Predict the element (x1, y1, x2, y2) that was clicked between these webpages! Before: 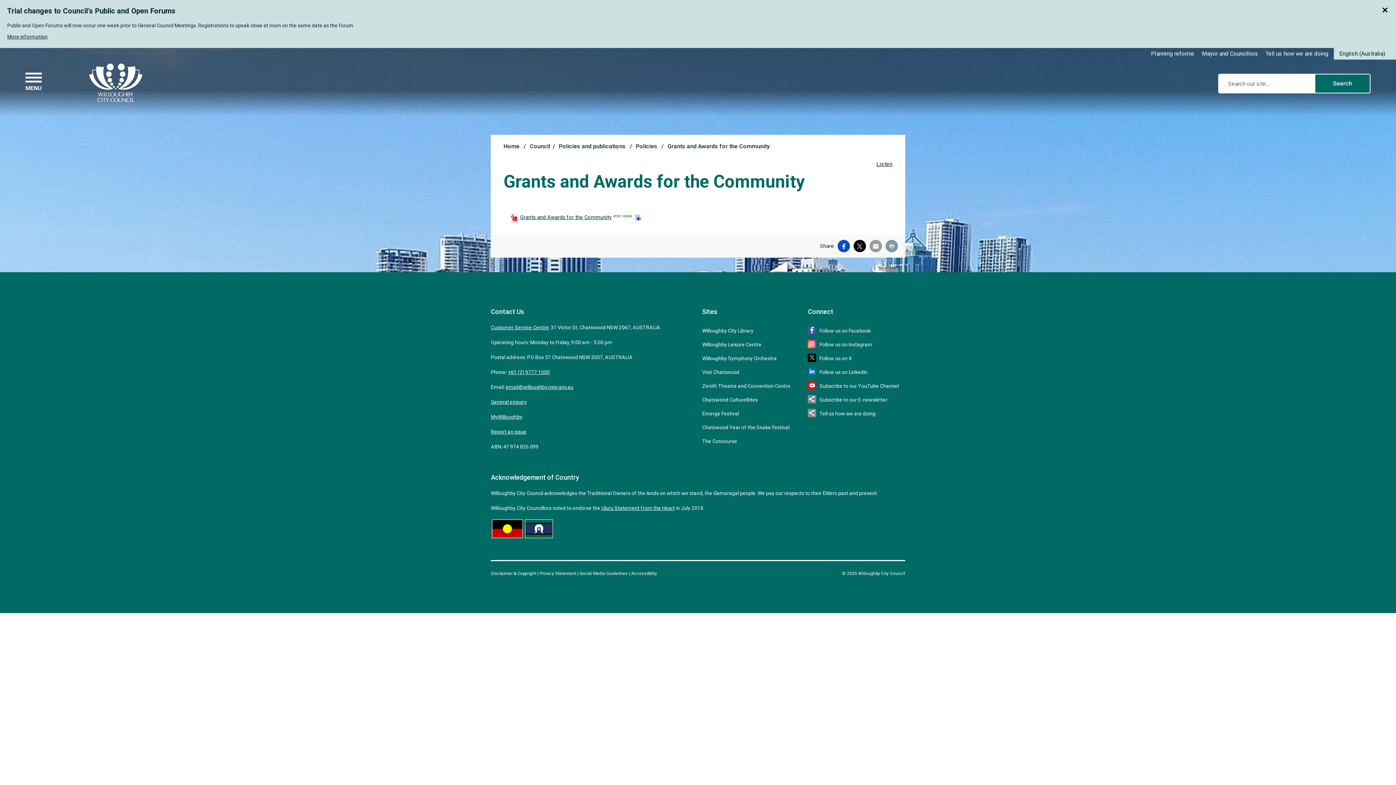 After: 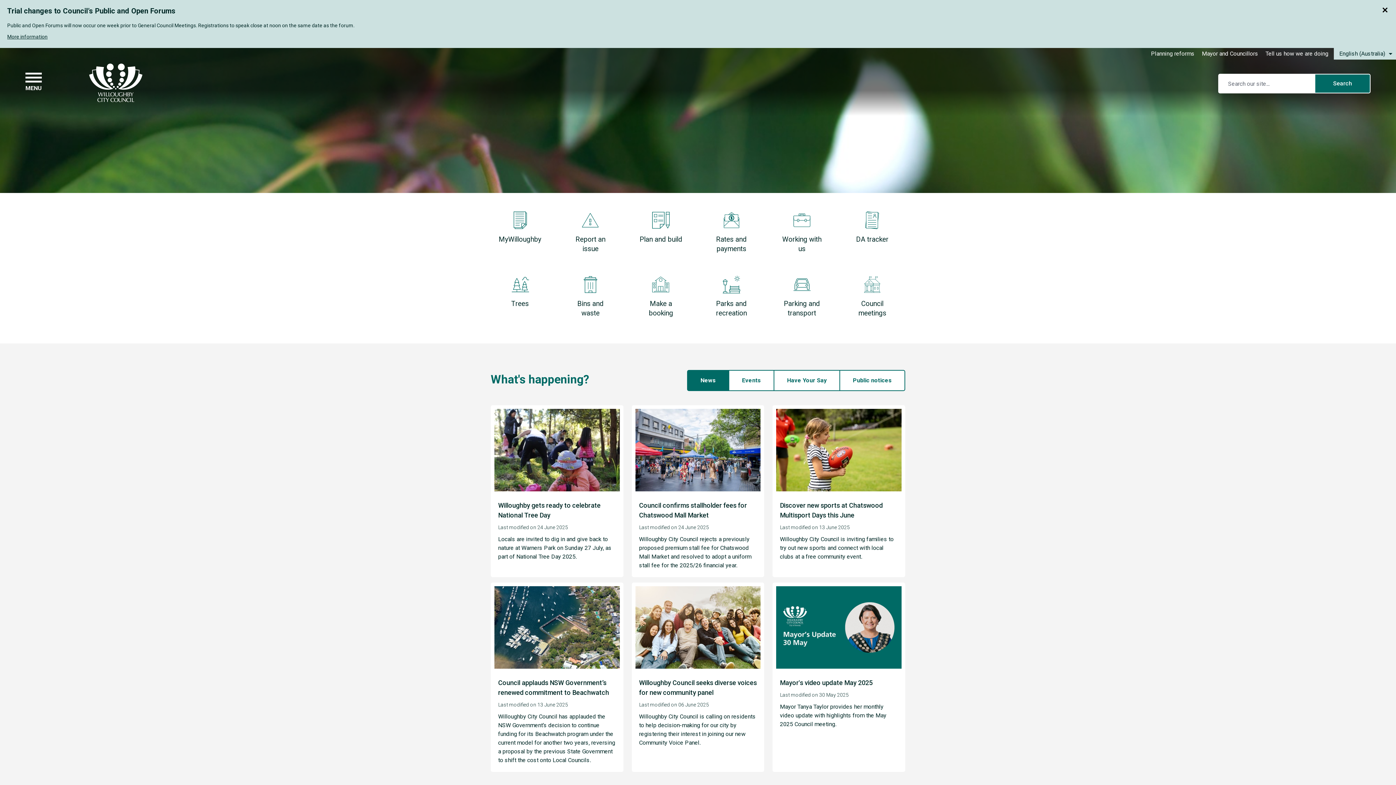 Action: bbox: (89, 63, 142, 102) label: Willoughby City Council - Home - Logo